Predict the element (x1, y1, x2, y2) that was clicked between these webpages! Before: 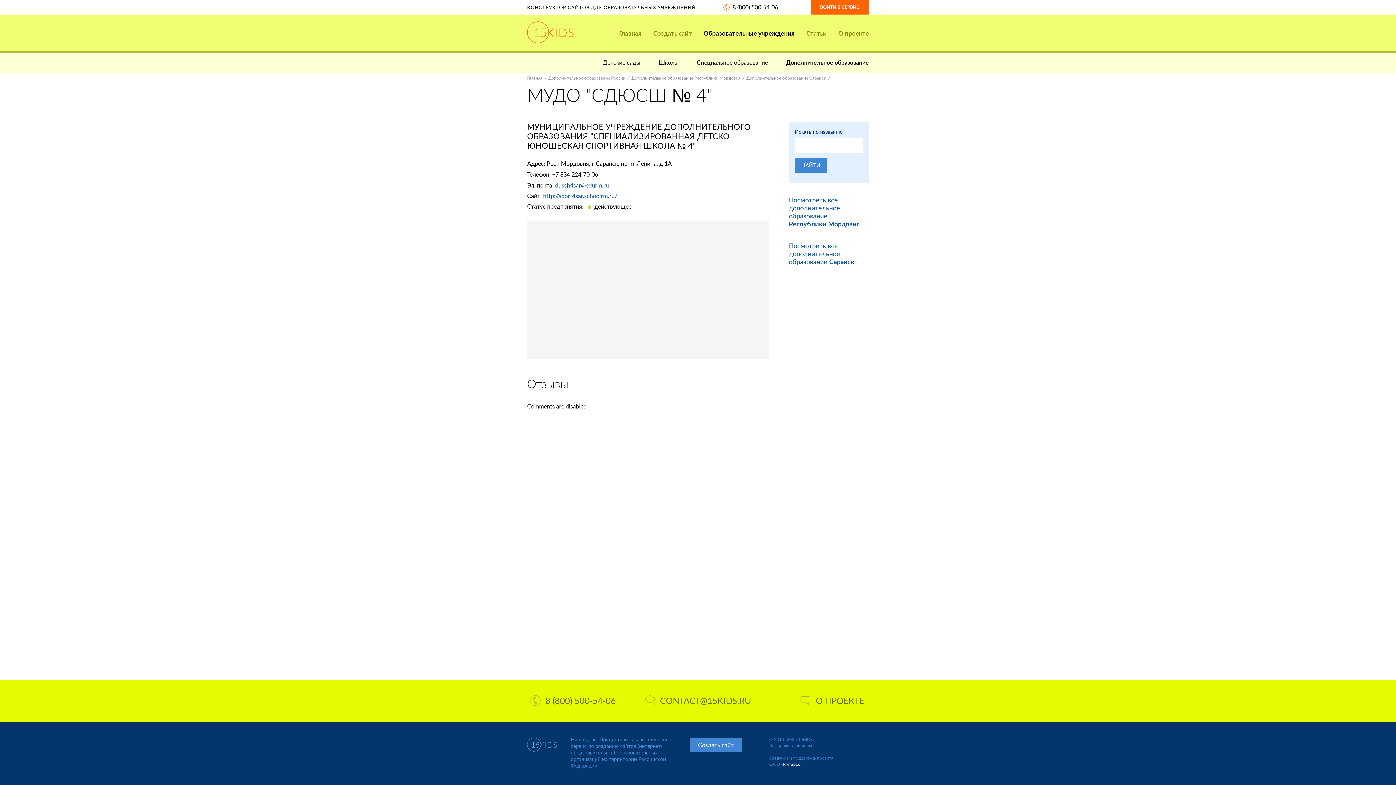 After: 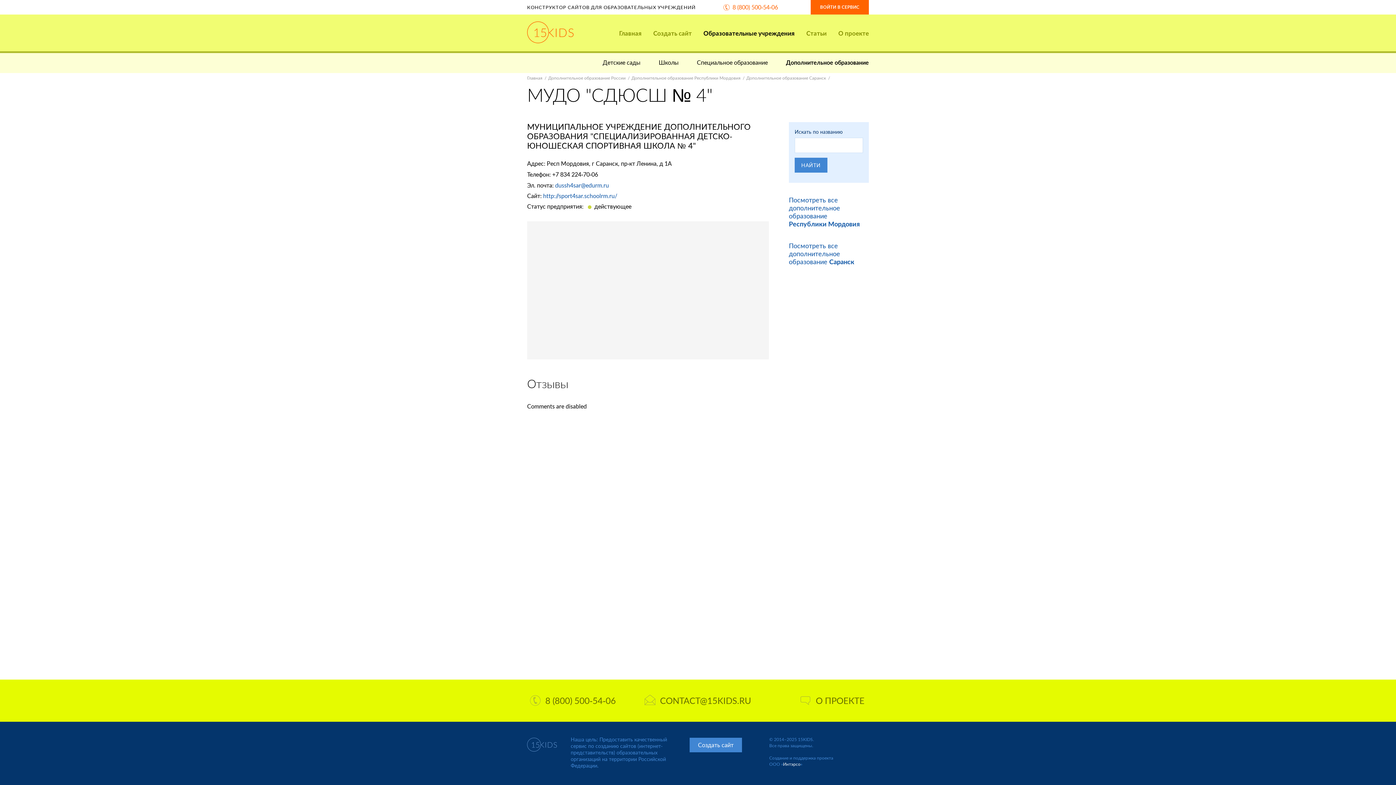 Action: bbox: (723, 3, 778, 10) label: 8 (800) 500-54-06